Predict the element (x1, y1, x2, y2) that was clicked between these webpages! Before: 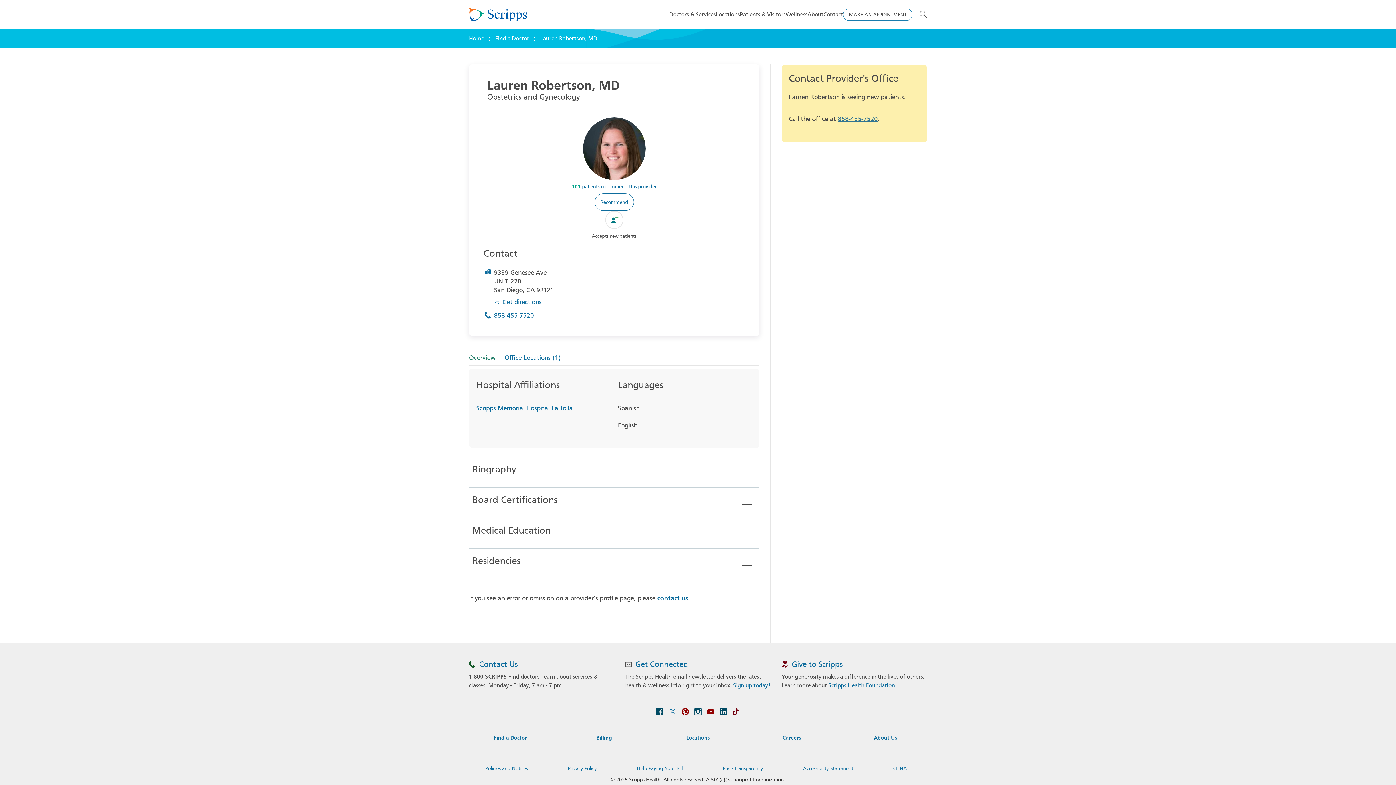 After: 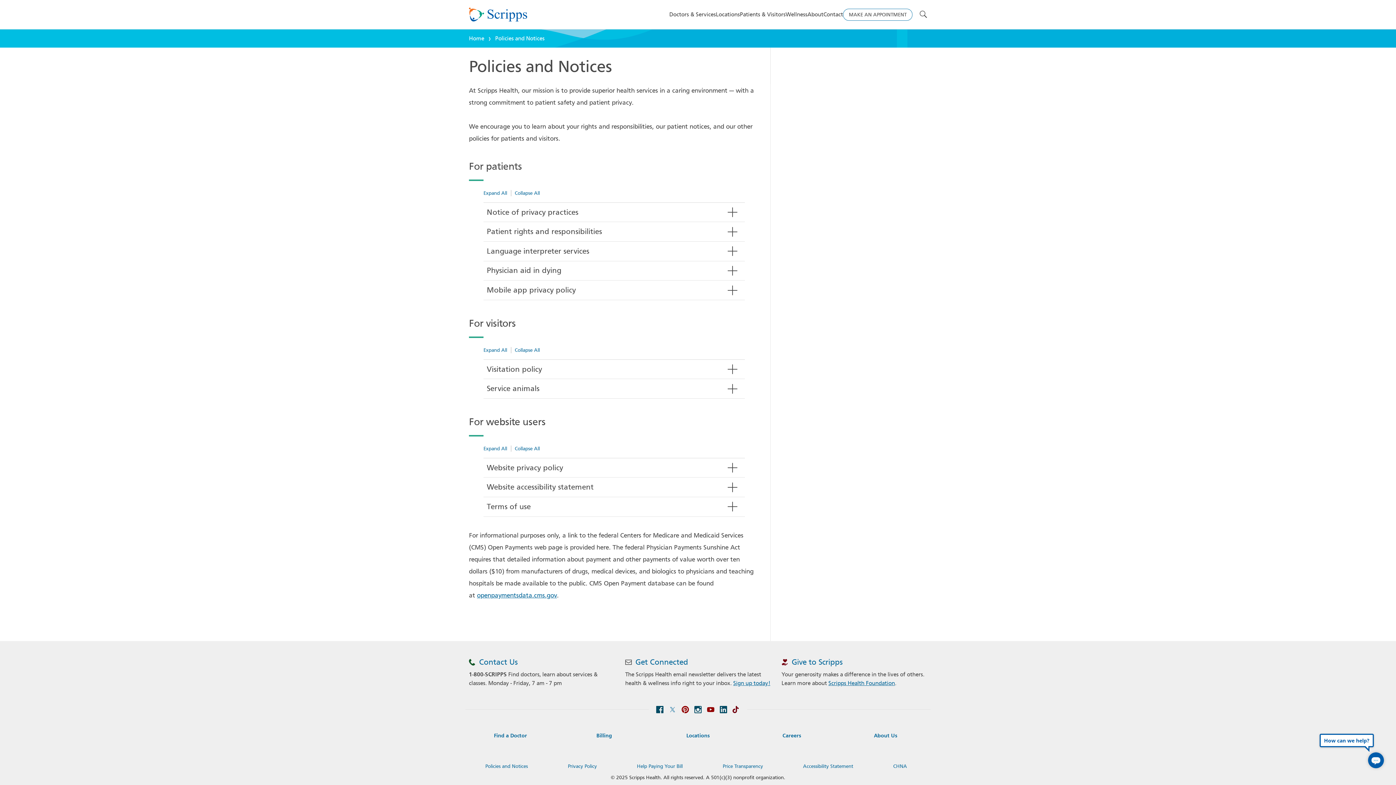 Action: label: Policies and Notices bbox: (485, 765, 528, 772)